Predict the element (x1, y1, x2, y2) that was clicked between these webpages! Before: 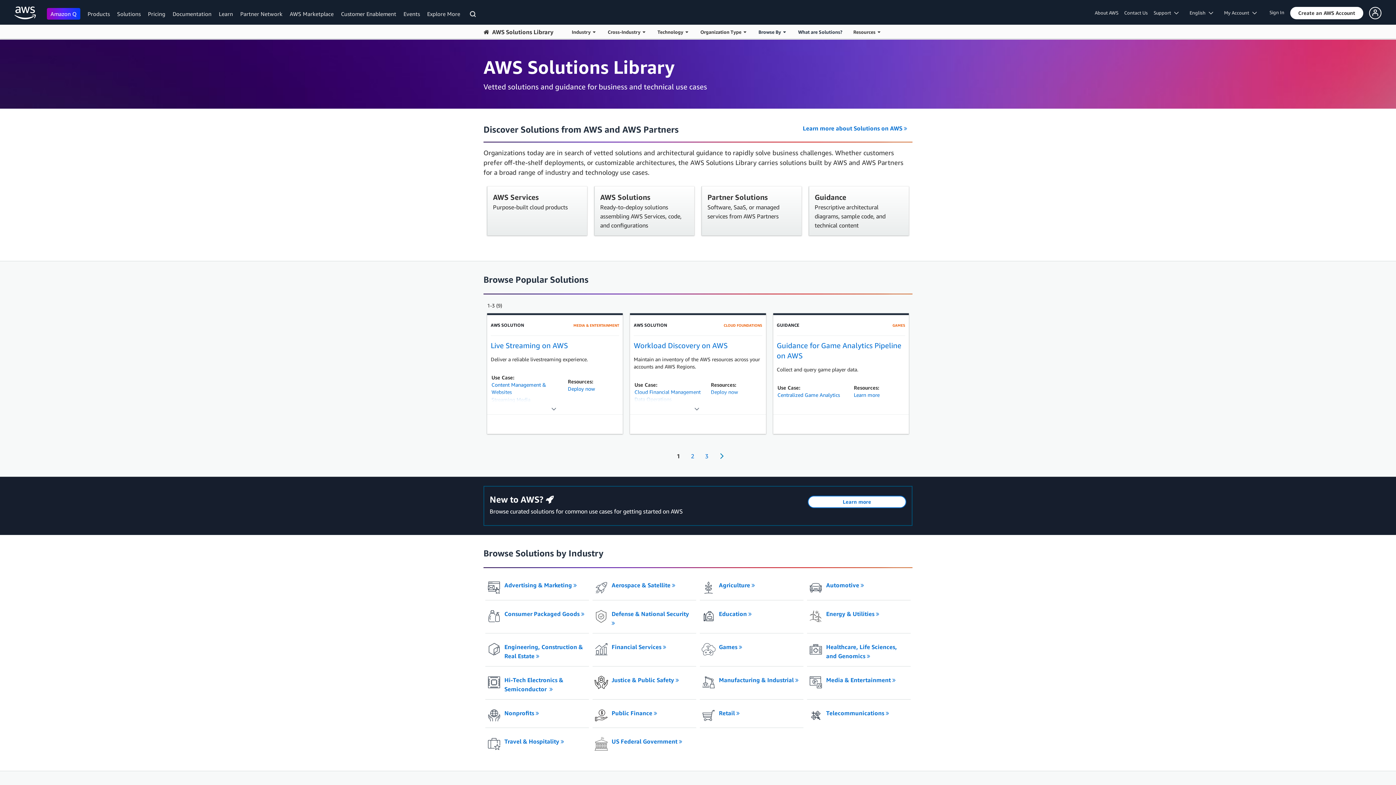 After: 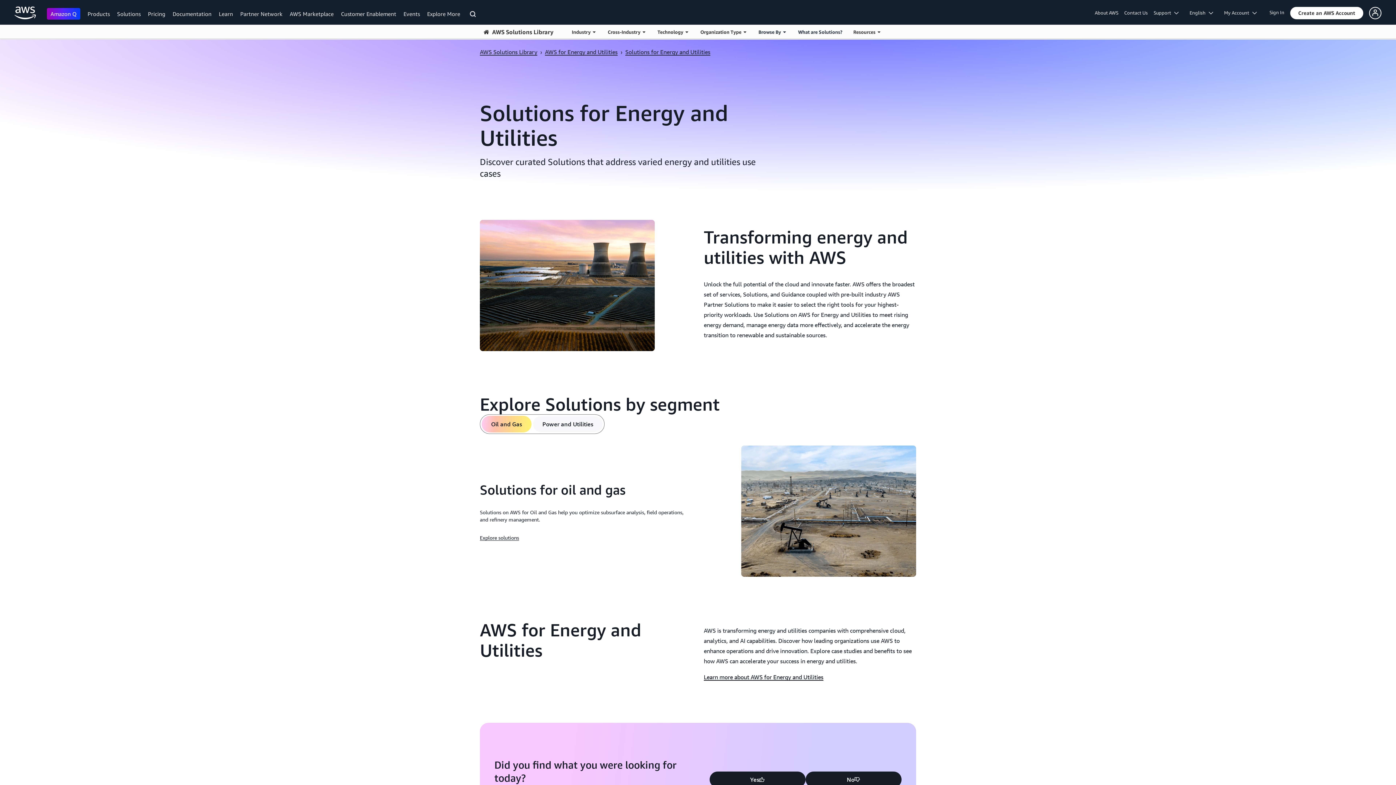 Action: label: Energy & Utilities  bbox: (826, 609, 909, 618)